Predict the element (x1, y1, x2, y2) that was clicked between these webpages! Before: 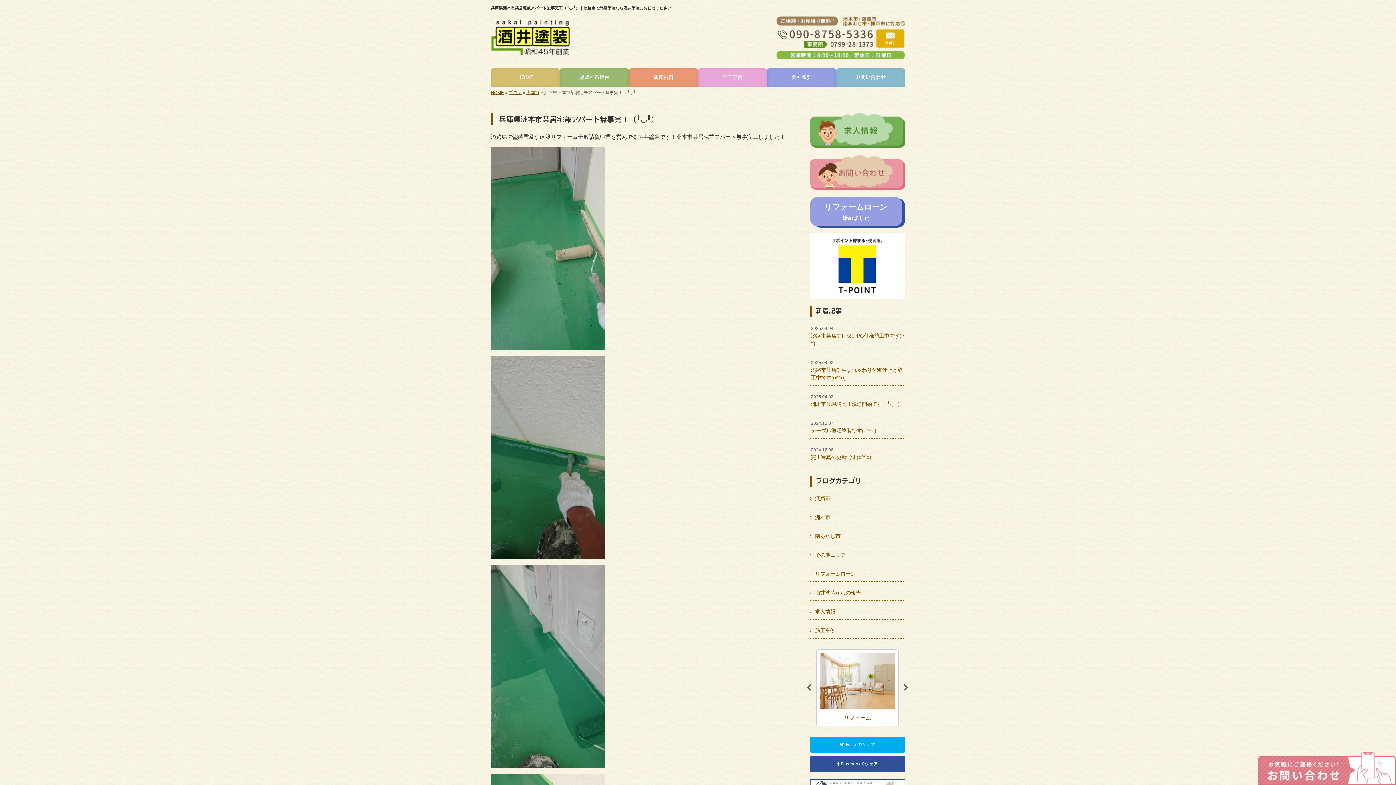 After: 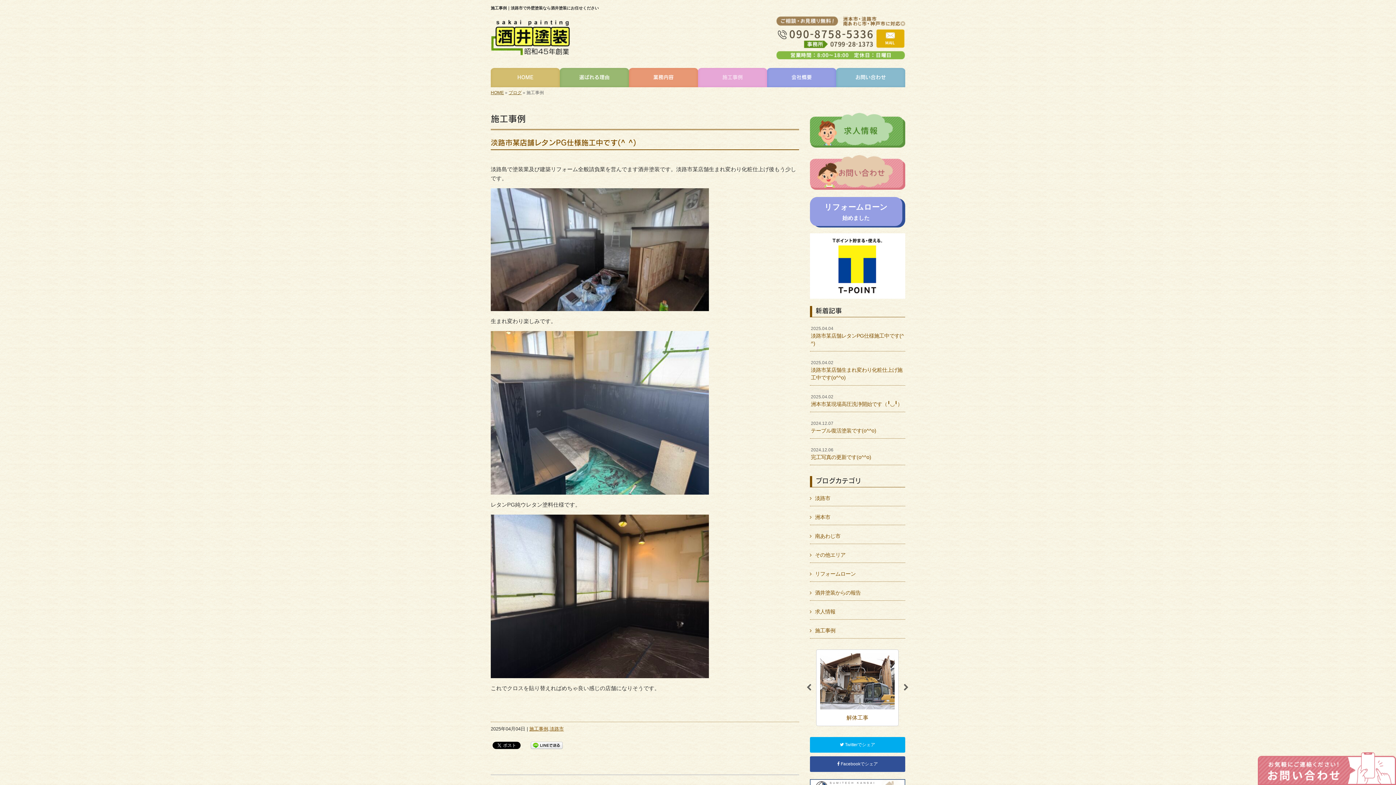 Action: bbox: (810, 623, 905, 638) label: 施工事例